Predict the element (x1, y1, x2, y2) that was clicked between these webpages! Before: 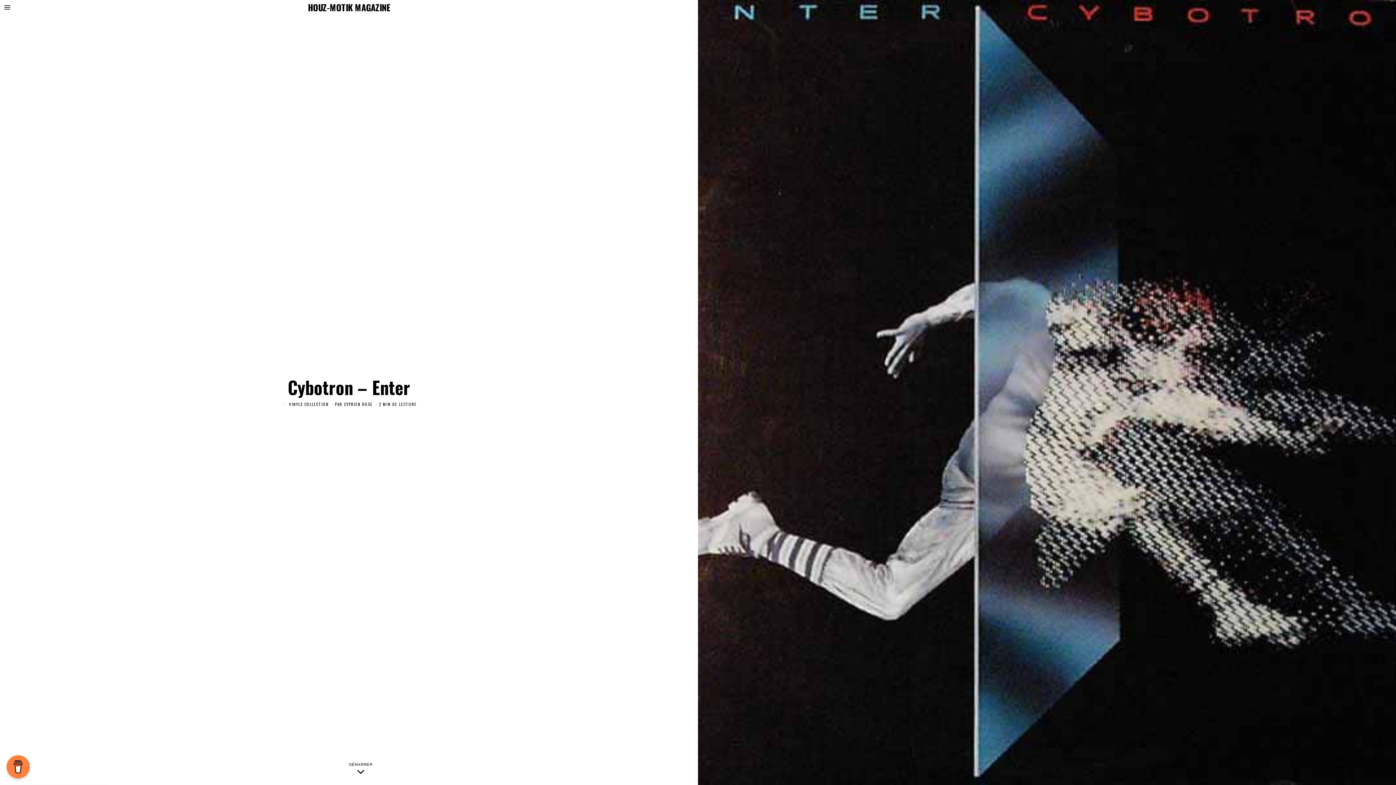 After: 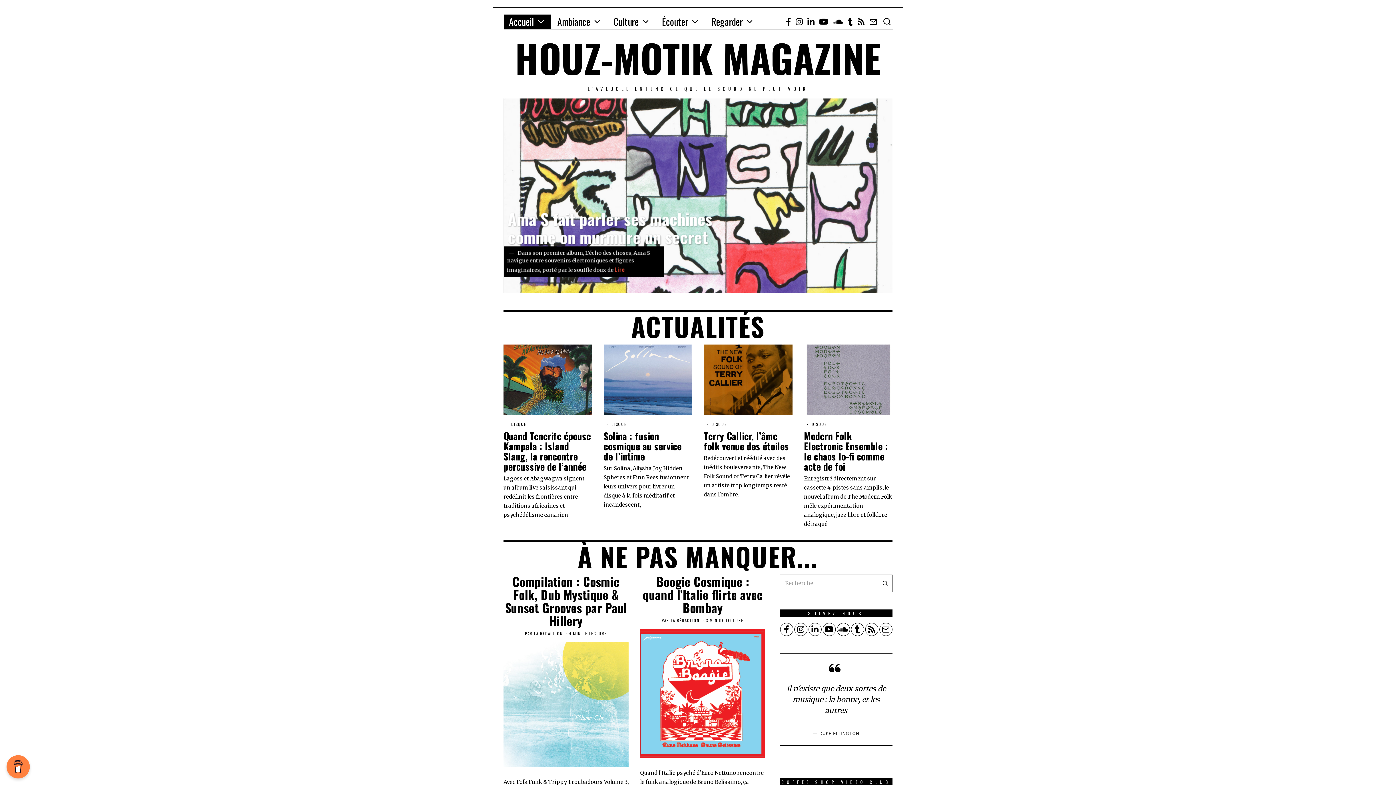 Action: bbox: (308, 2, 390, 12) label: HOUZ-MOTIK MAGAZINE